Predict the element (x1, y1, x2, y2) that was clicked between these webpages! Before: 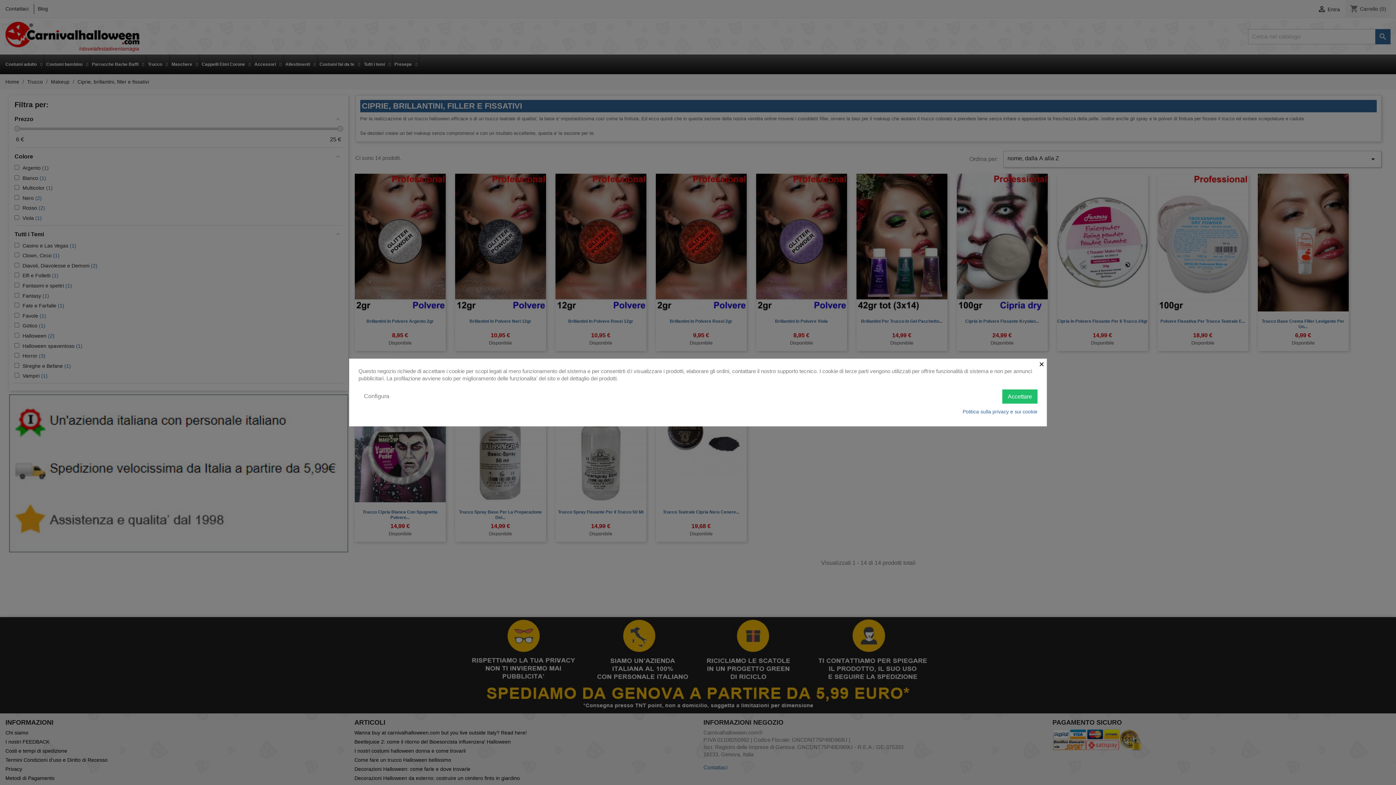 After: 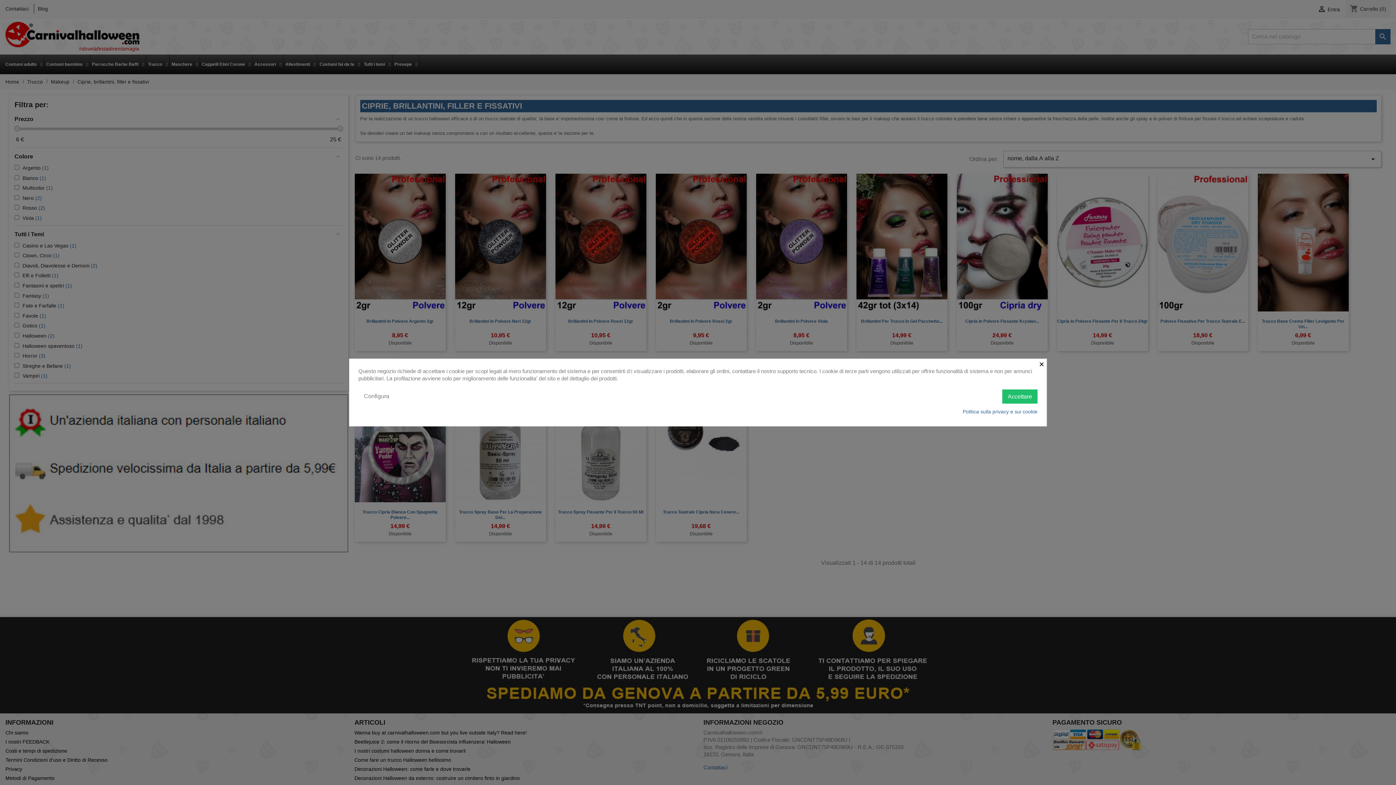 Action: label: Politica sulla privacy e sui cookie bbox: (962, 408, 1037, 415)